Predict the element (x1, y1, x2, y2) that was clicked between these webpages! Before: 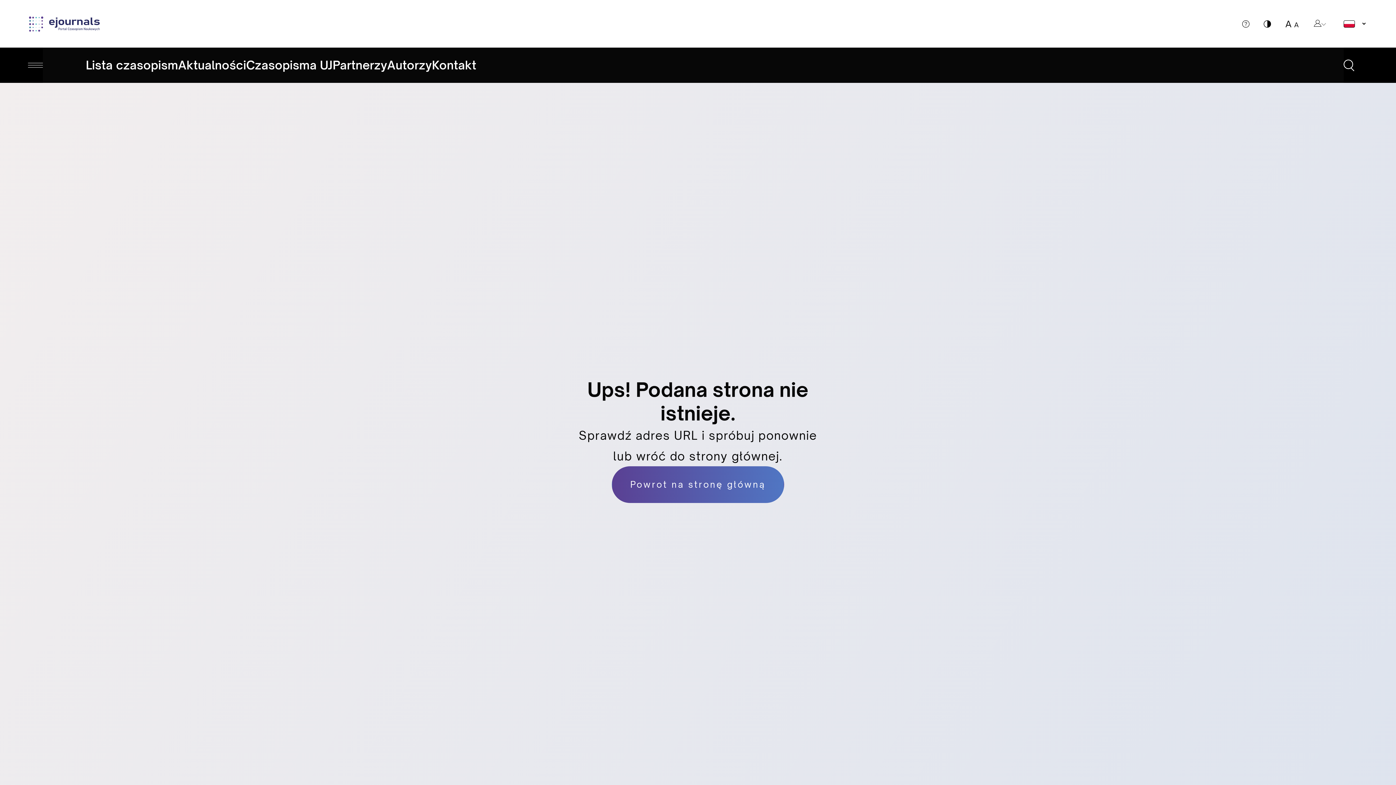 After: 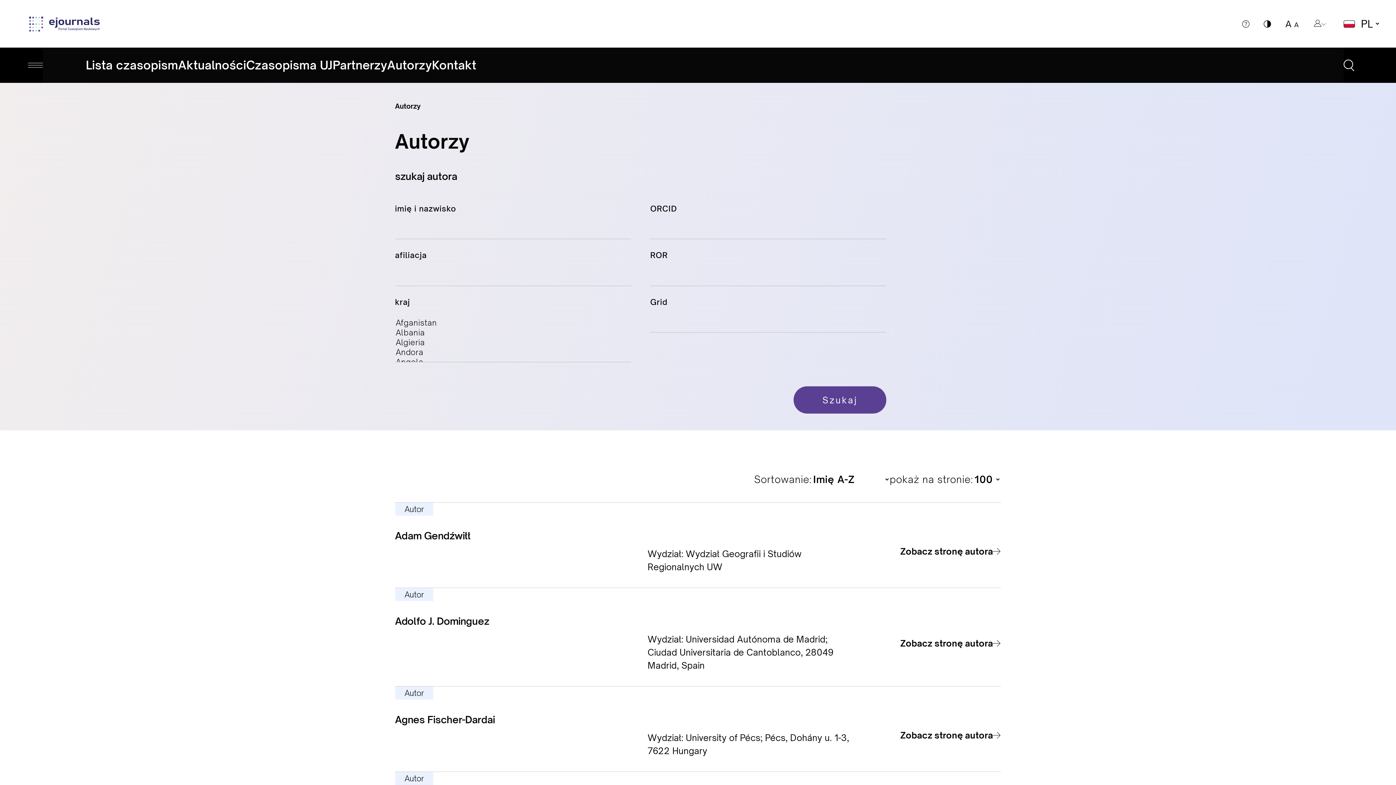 Action: bbox: (387, 57, 432, 73) label: Autorzy